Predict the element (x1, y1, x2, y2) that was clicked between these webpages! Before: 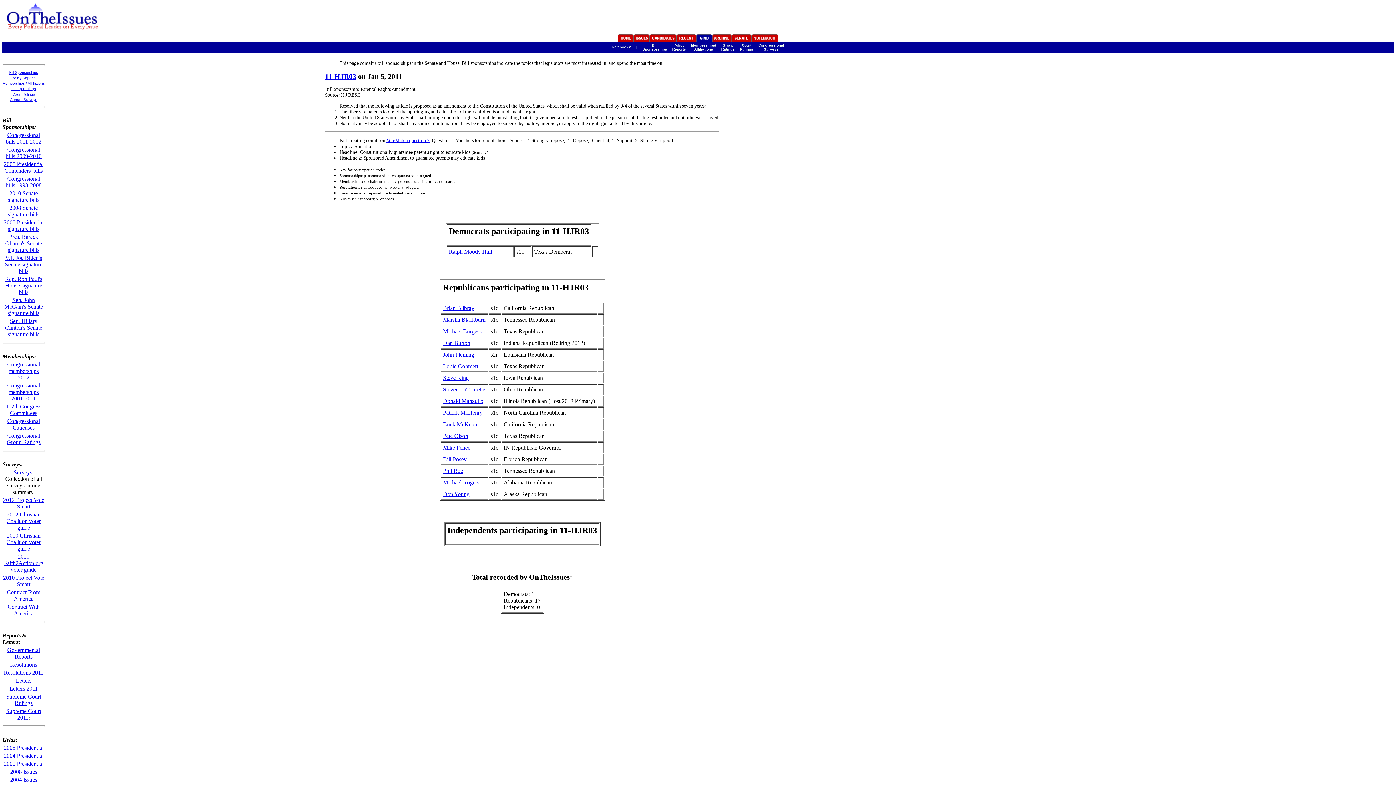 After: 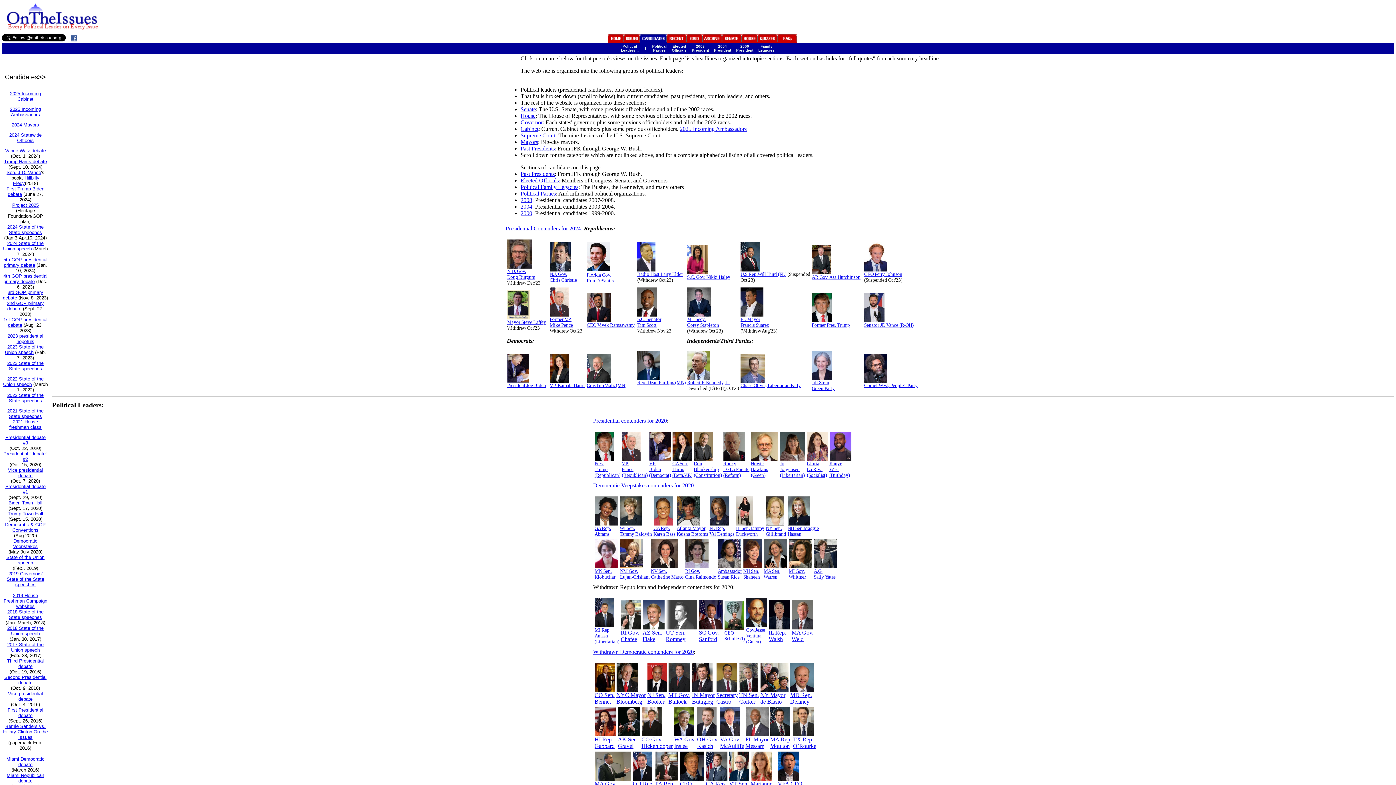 Action: bbox: (649, 36, 676, 42)